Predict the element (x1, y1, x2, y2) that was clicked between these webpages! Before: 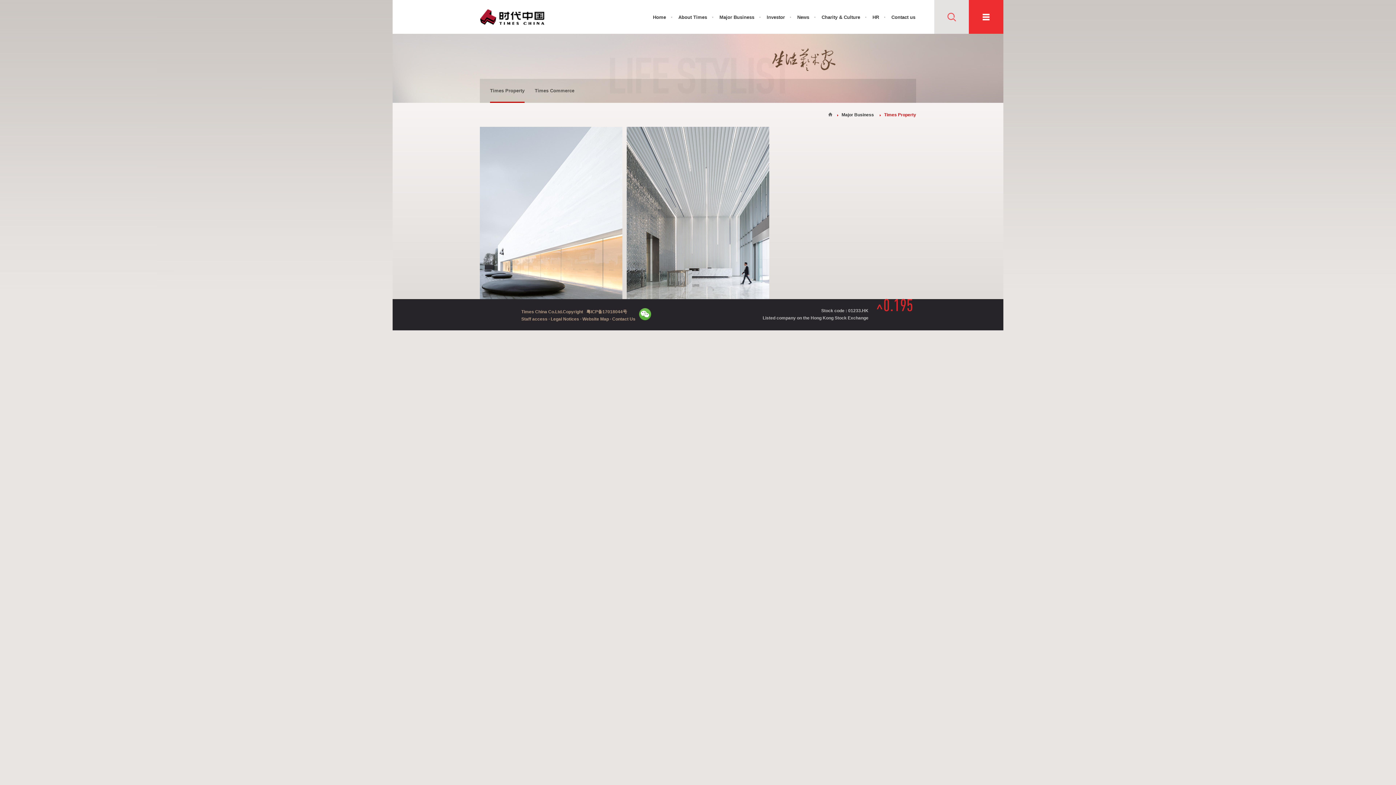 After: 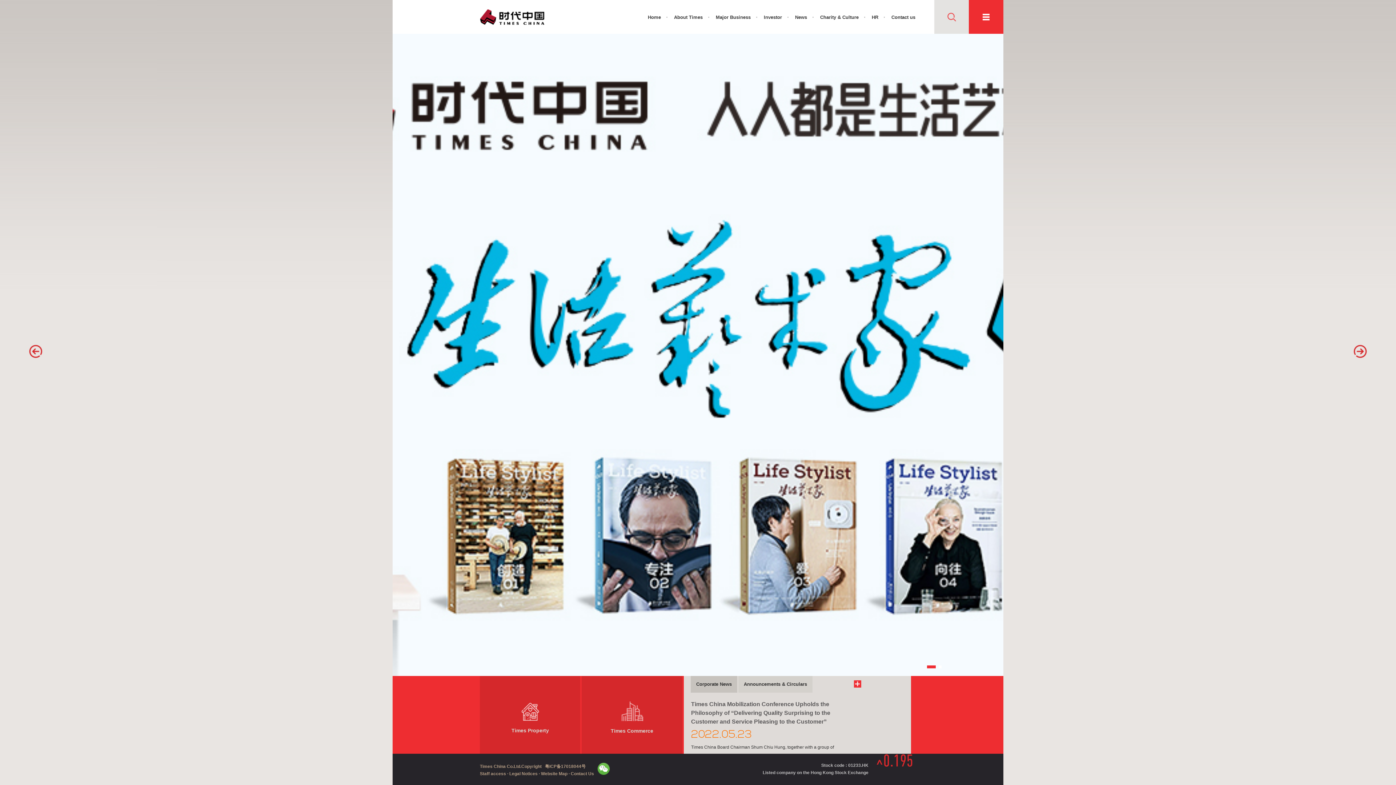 Action: bbox: (480, 8, 544, 25)